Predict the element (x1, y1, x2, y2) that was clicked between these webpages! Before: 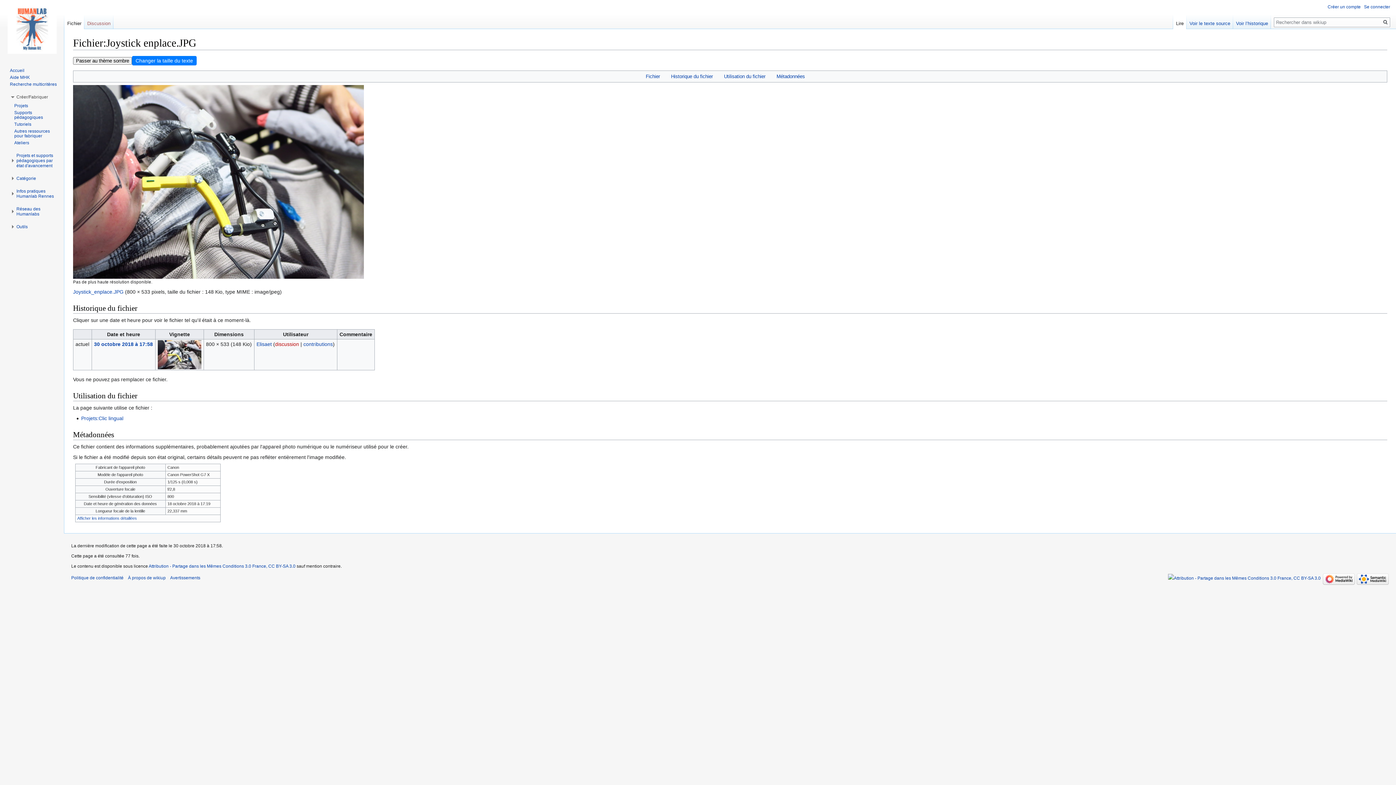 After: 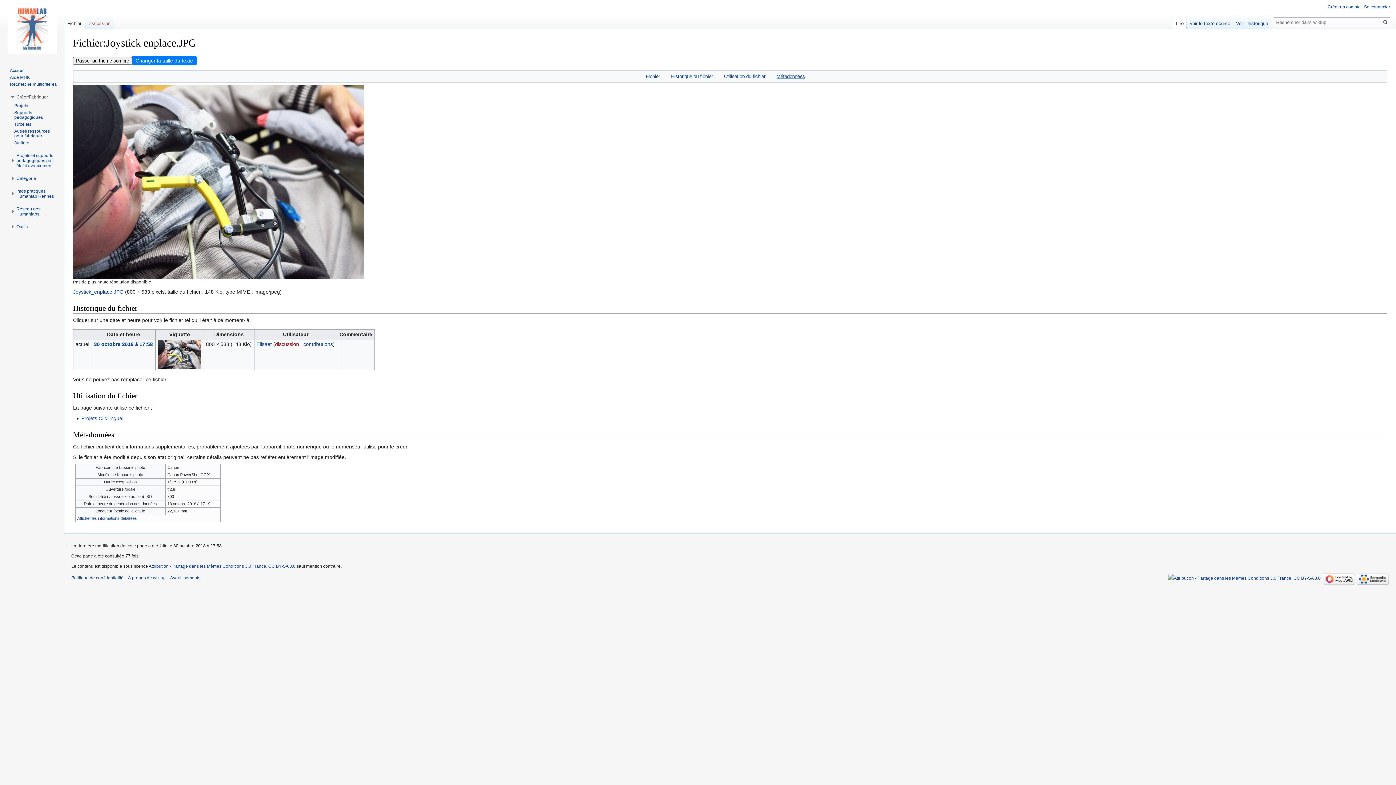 Action: bbox: (776, 73, 805, 79) label: Métadonnées